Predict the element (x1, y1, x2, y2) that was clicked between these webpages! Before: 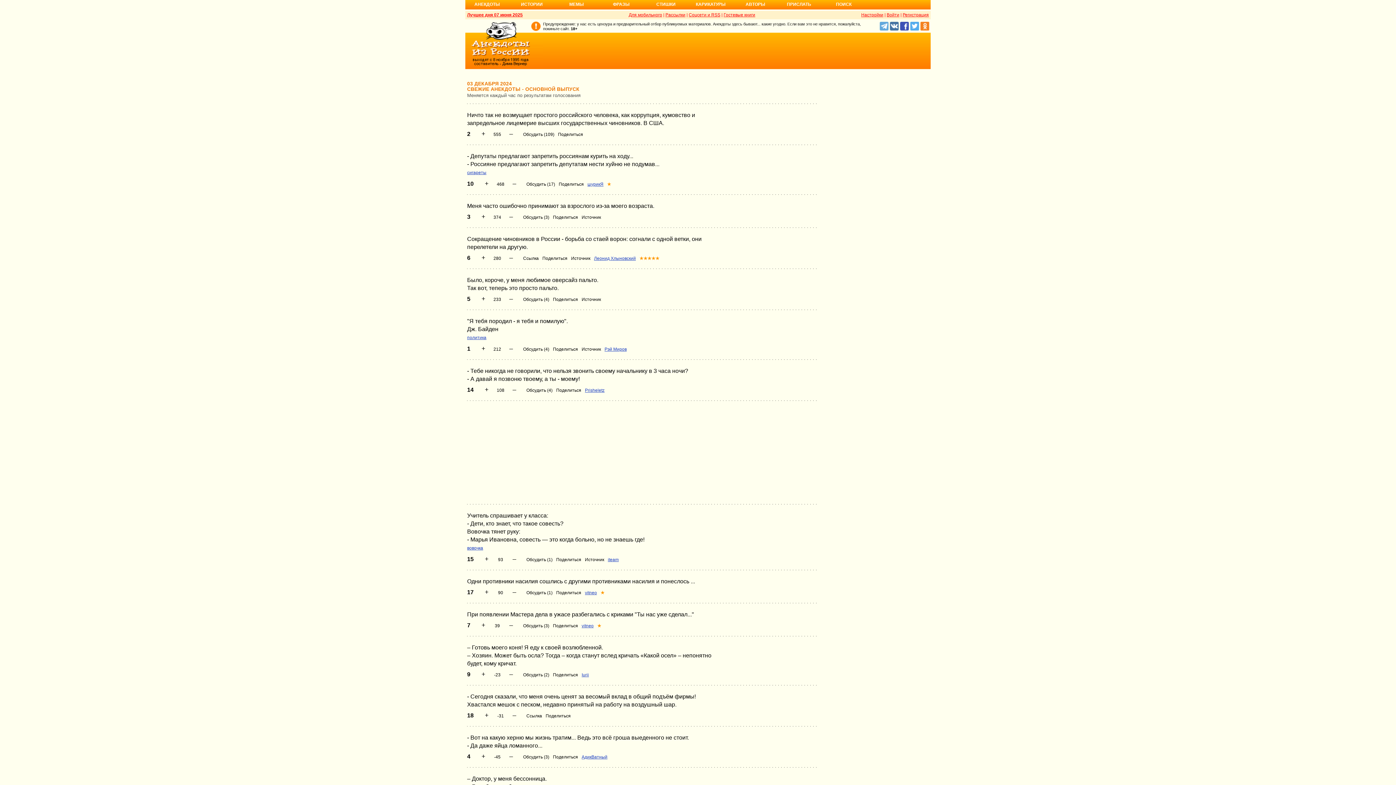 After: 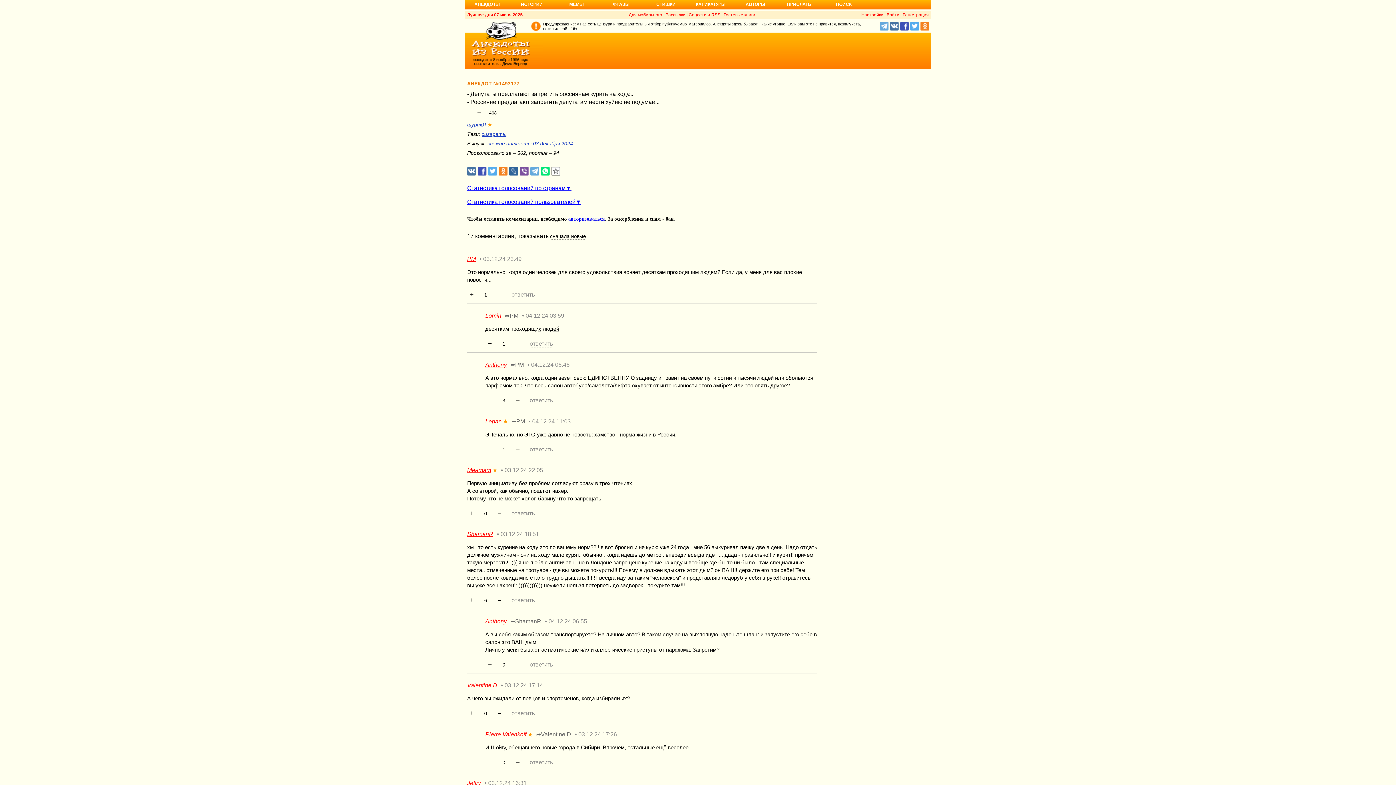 Action: bbox: (526, 181, 555, 186) label: Обсудить (17)